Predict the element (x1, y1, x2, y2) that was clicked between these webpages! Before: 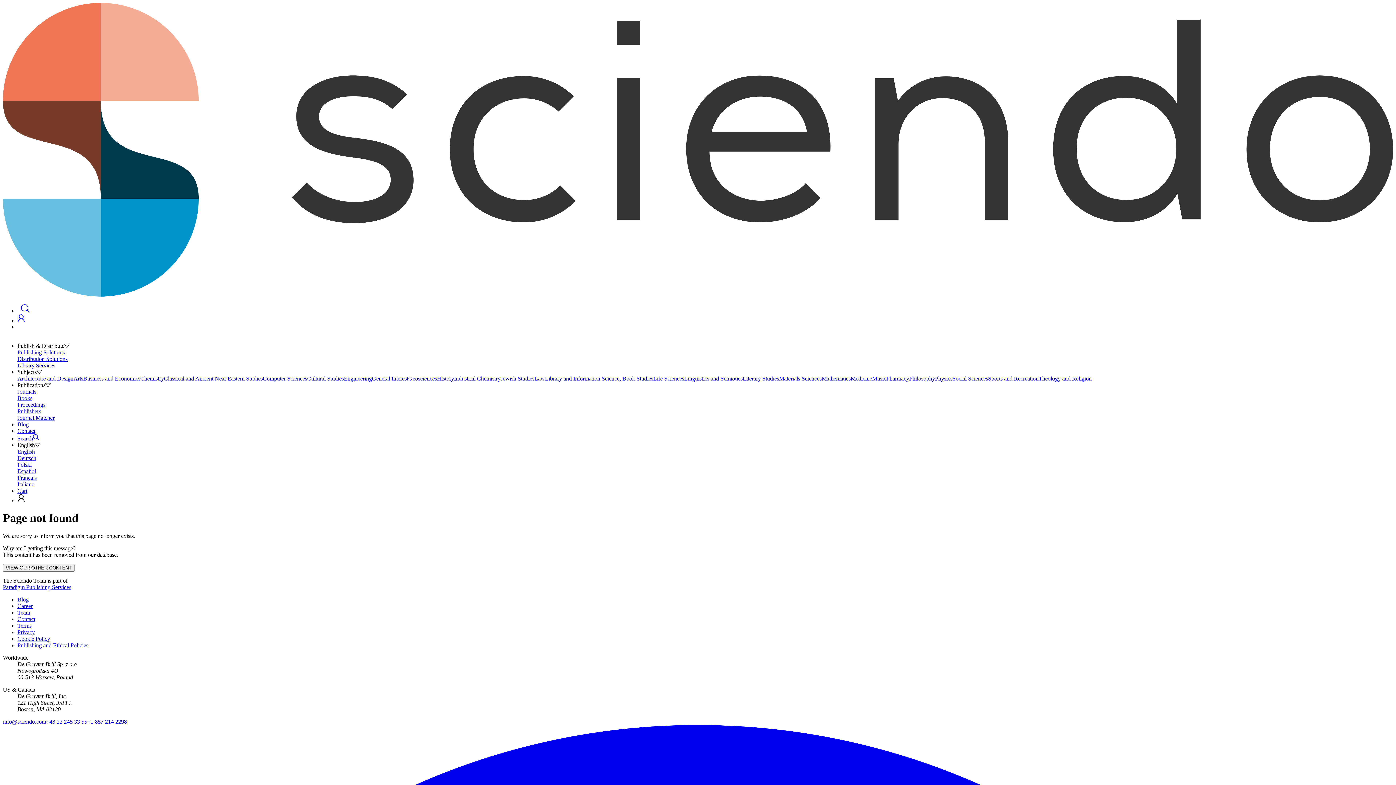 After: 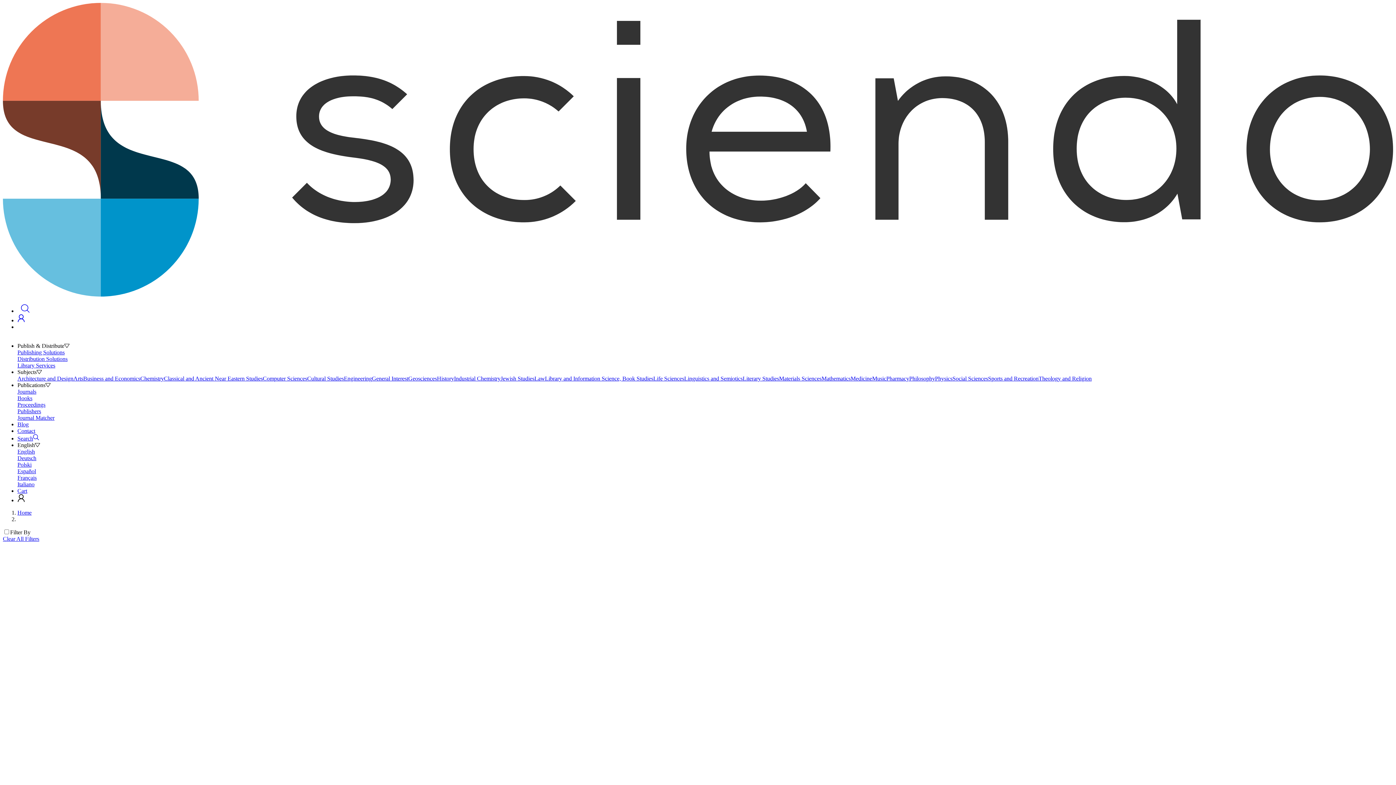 Action: label: Computer Sciences bbox: (262, 375, 307, 381)